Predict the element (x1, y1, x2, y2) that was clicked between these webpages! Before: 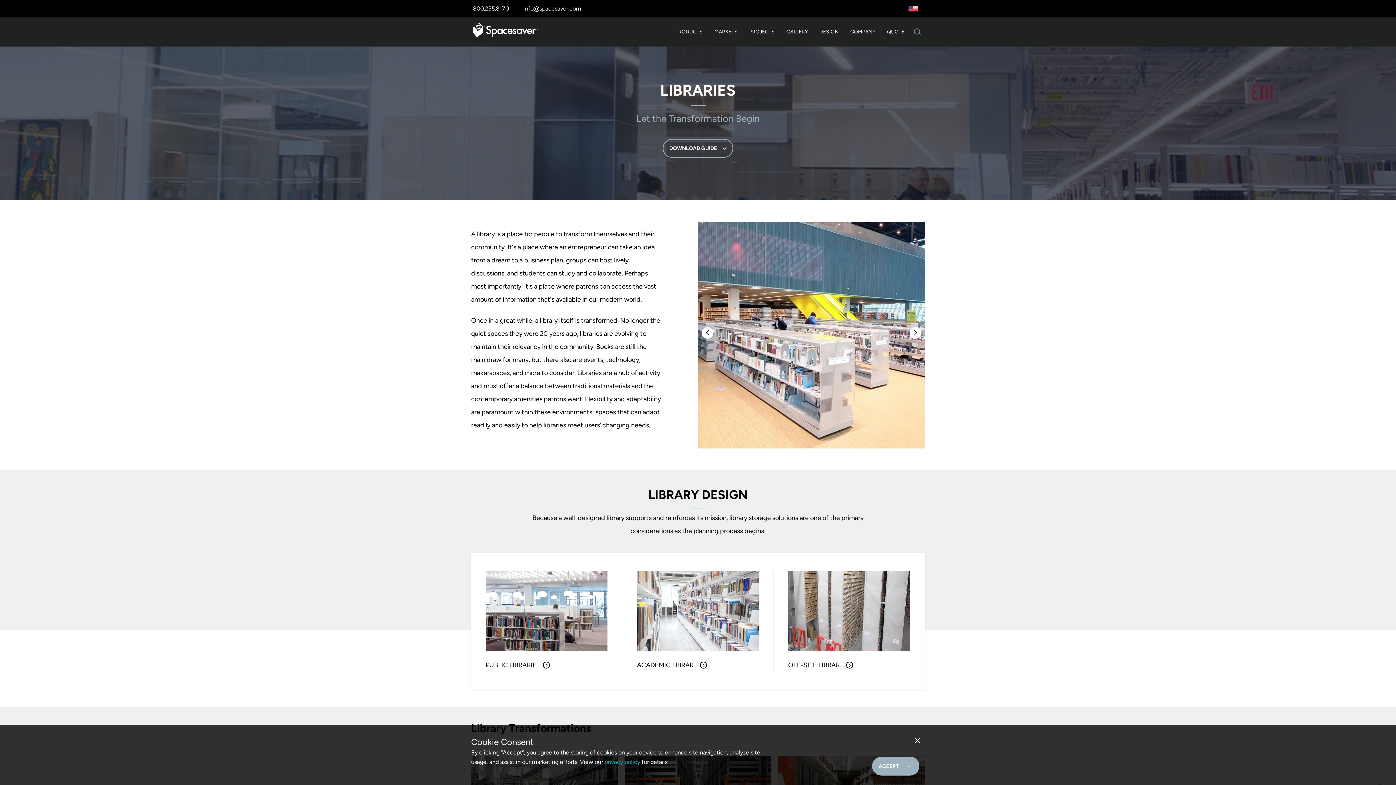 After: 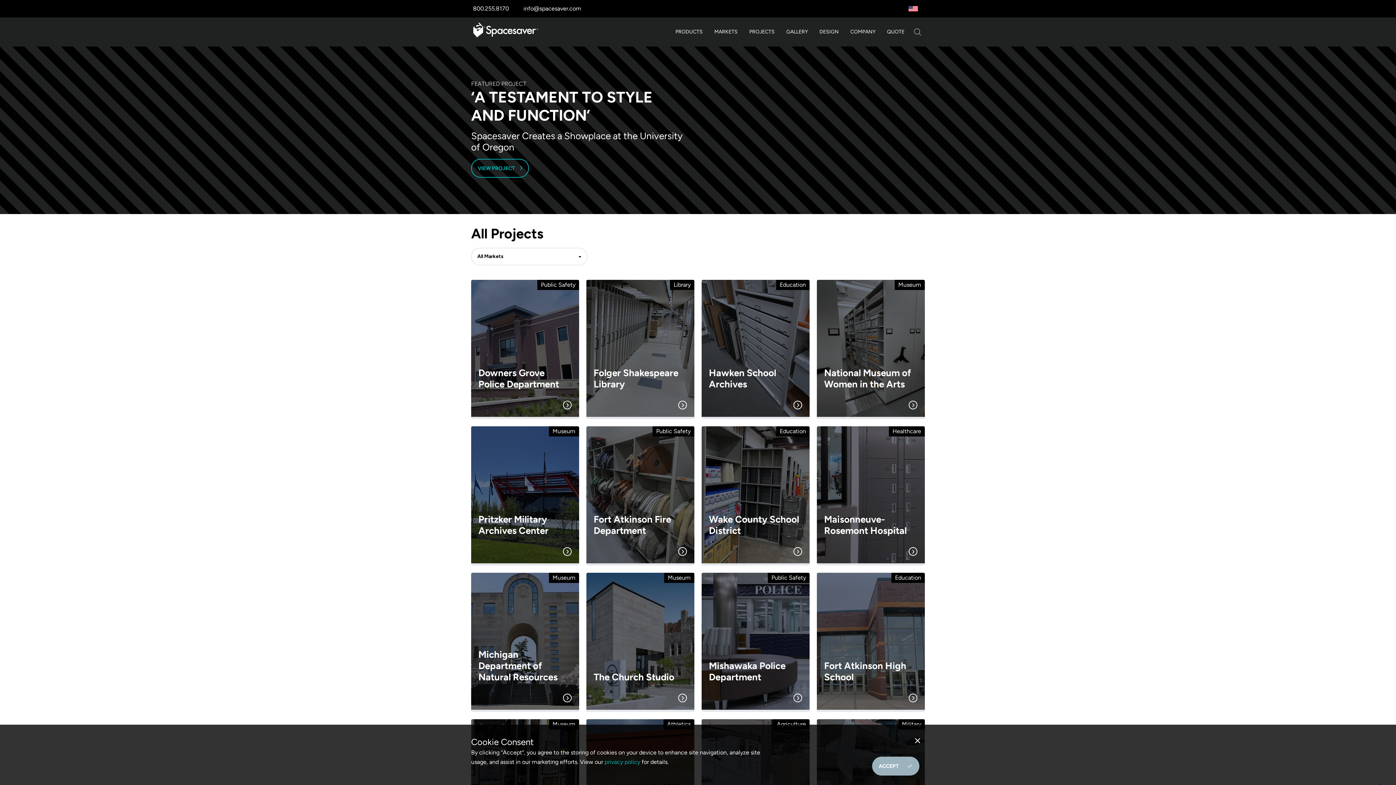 Action: label: Projects bbox: (749, 20, 774, 43)